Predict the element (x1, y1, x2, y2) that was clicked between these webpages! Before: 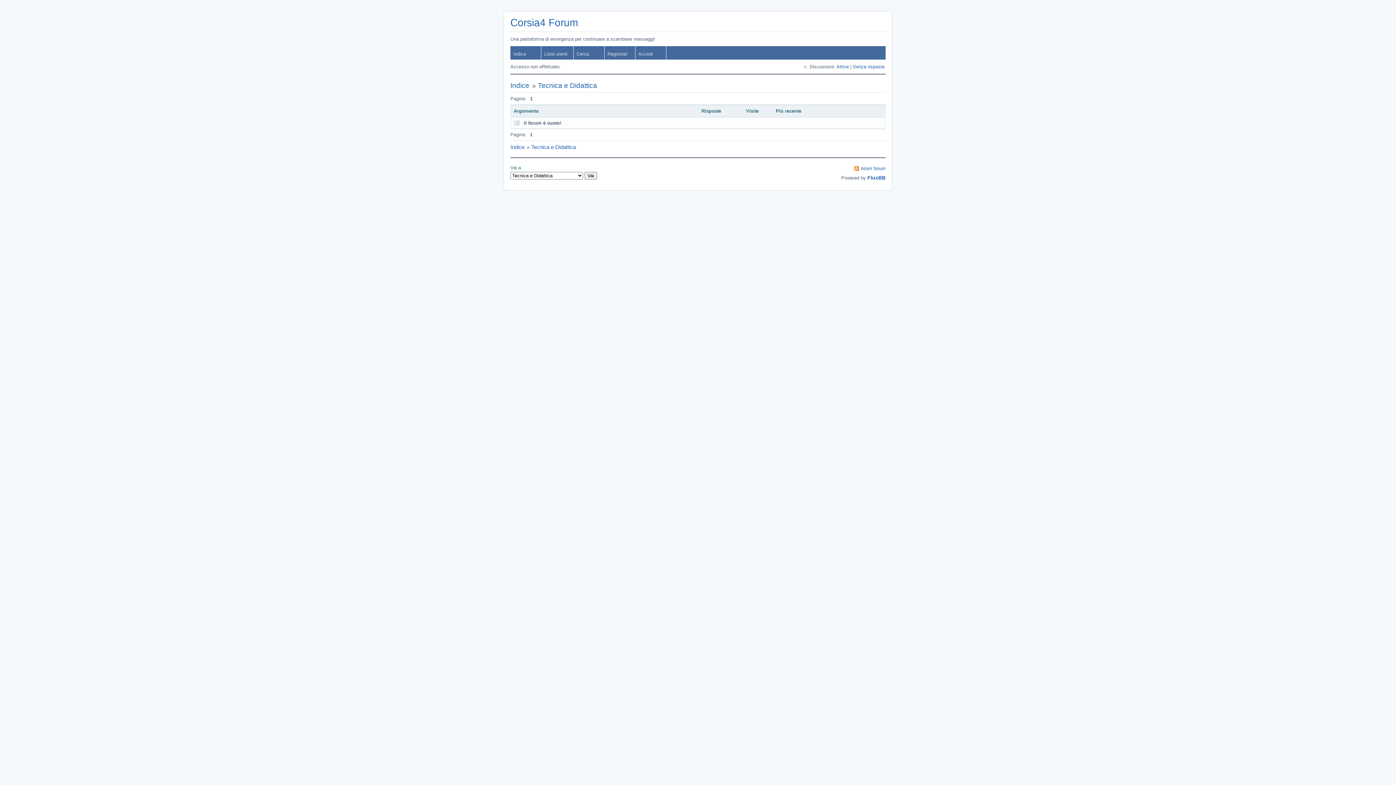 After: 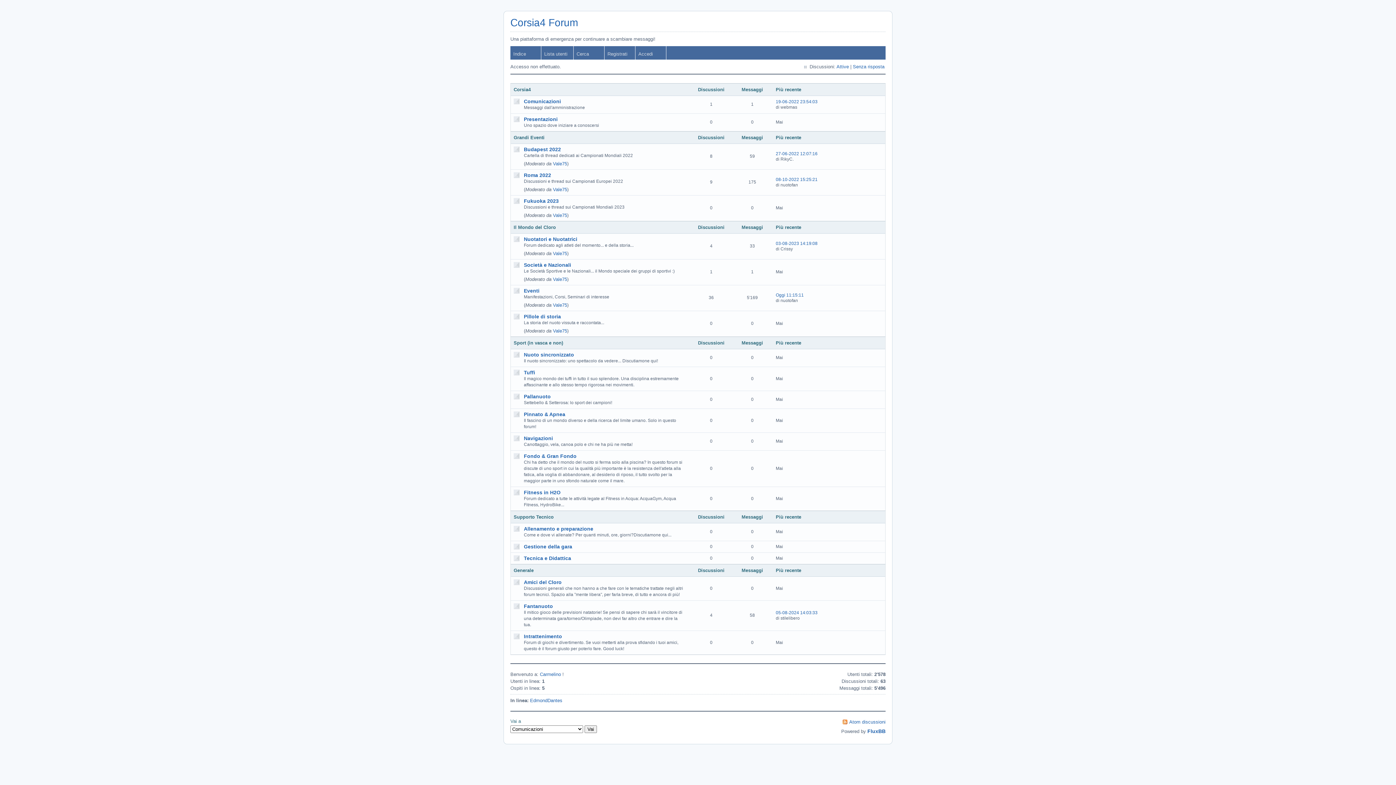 Action: label: Indice bbox: (510, 81, 529, 89)